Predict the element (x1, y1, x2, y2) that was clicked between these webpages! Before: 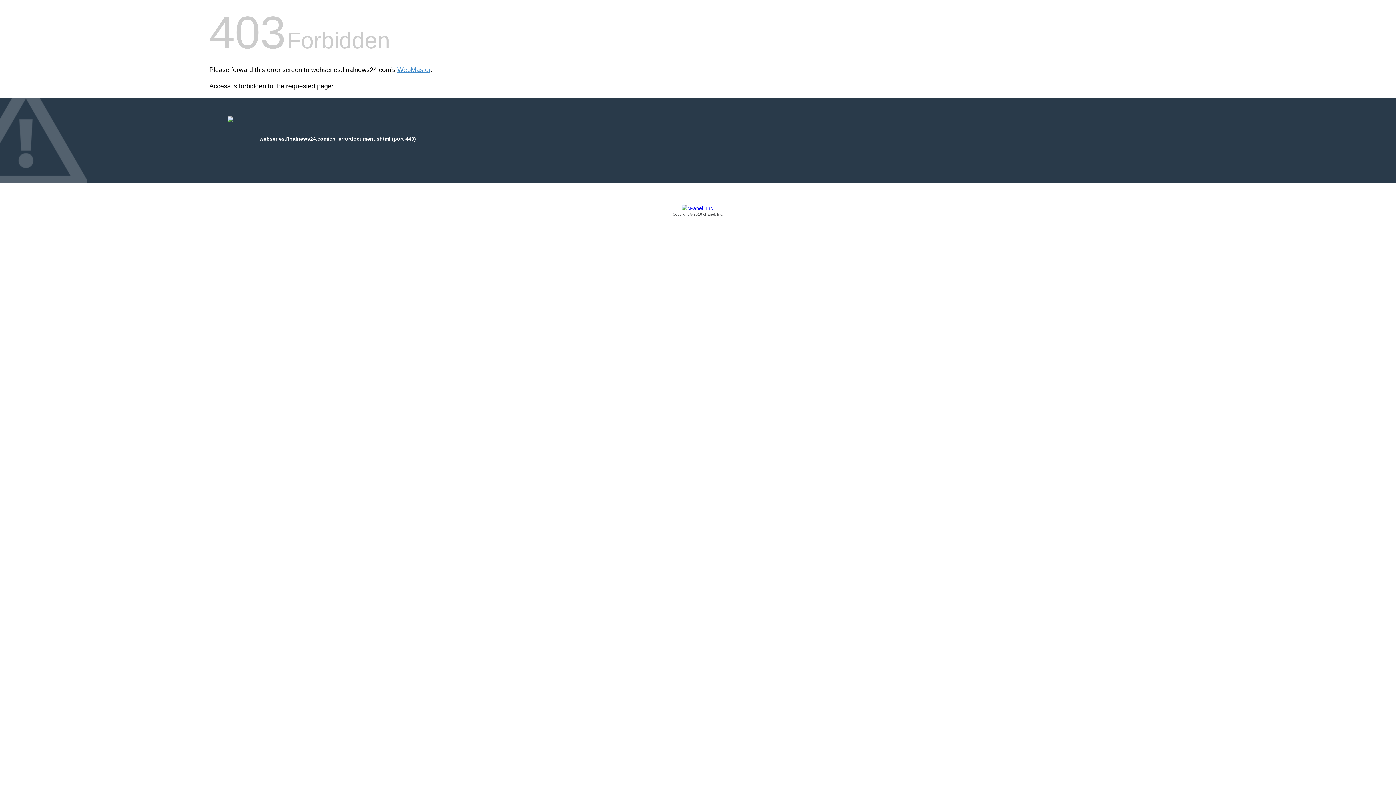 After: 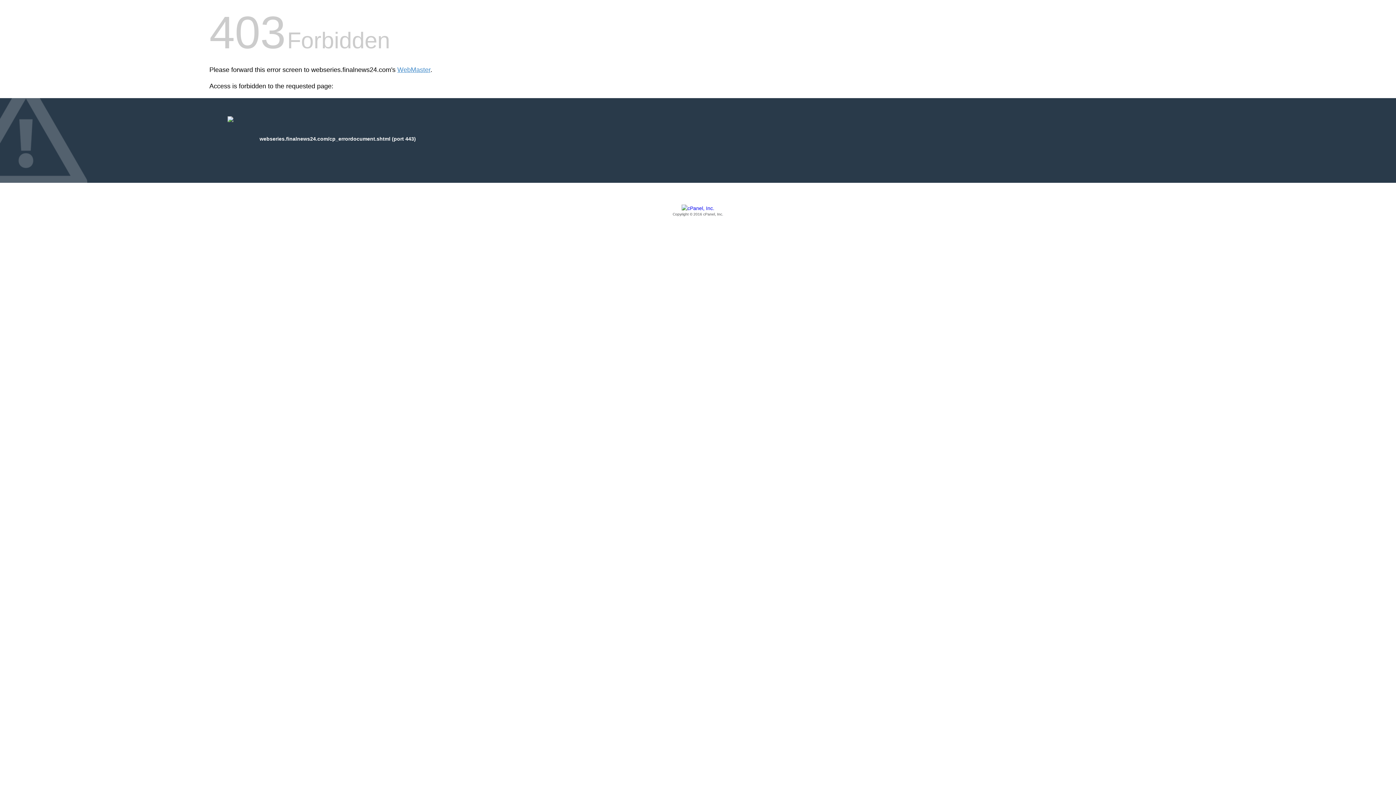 Action: bbox: (209, 205, 1186, 217) label: Copyright © 2016 cPanel, Inc.